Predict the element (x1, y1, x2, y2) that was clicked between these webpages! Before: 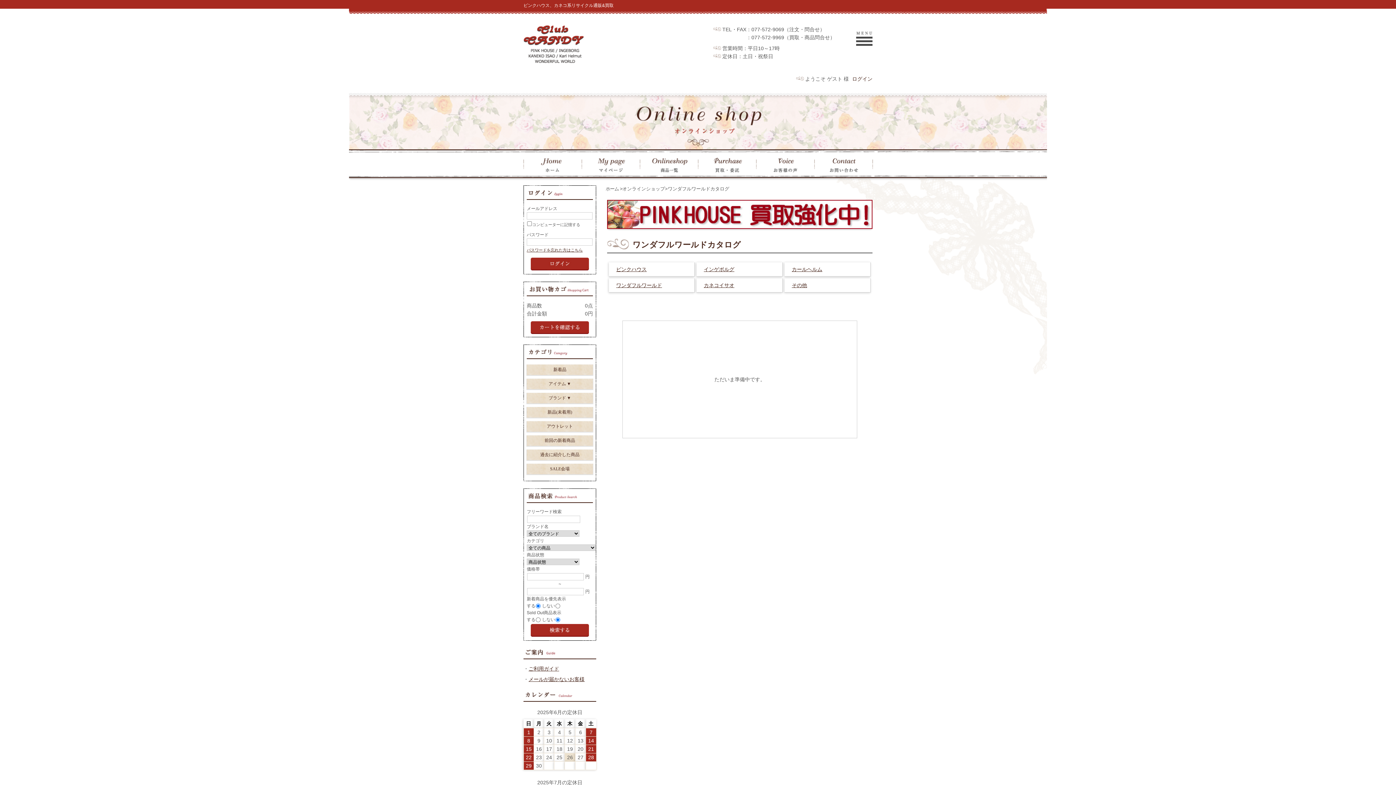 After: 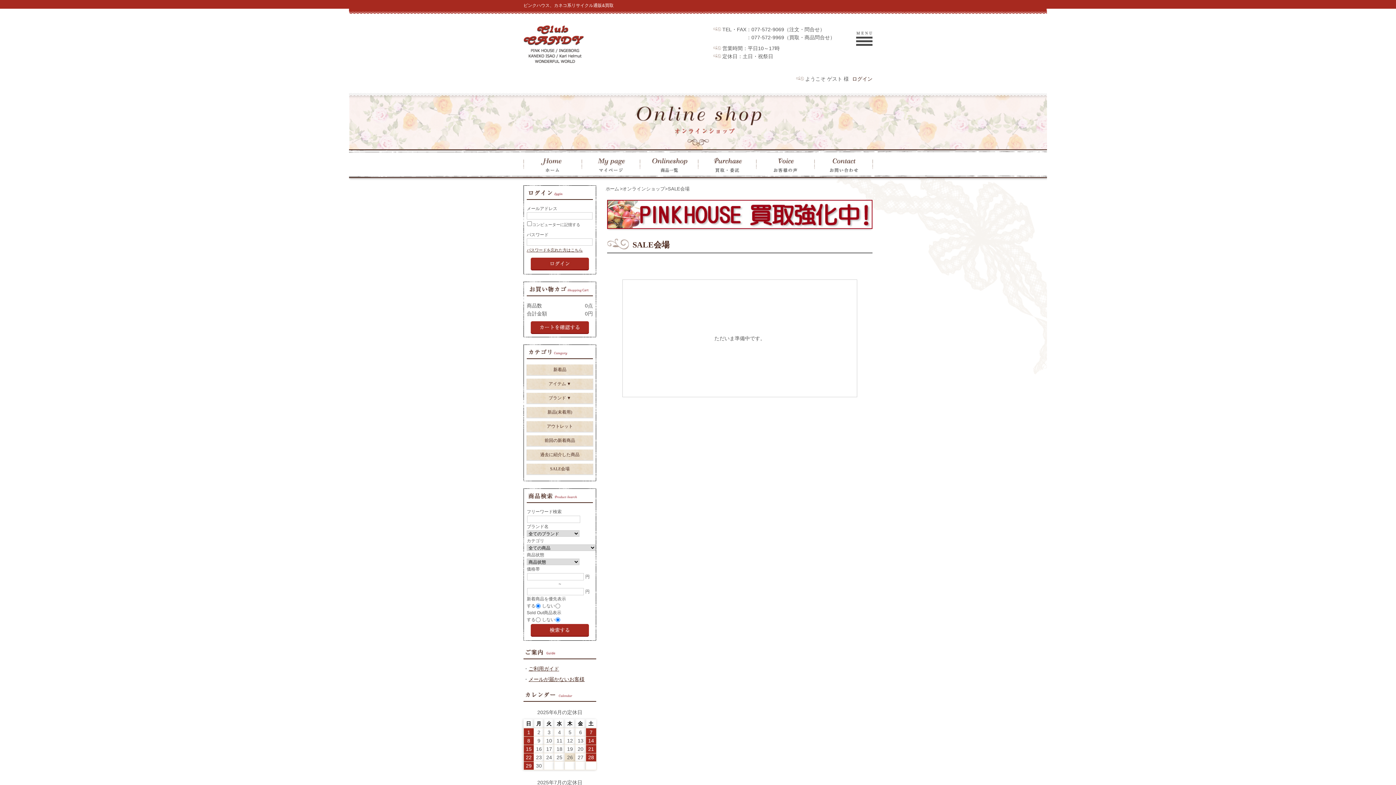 Action: label: SALE会場 bbox: (530, 465, 589, 472)